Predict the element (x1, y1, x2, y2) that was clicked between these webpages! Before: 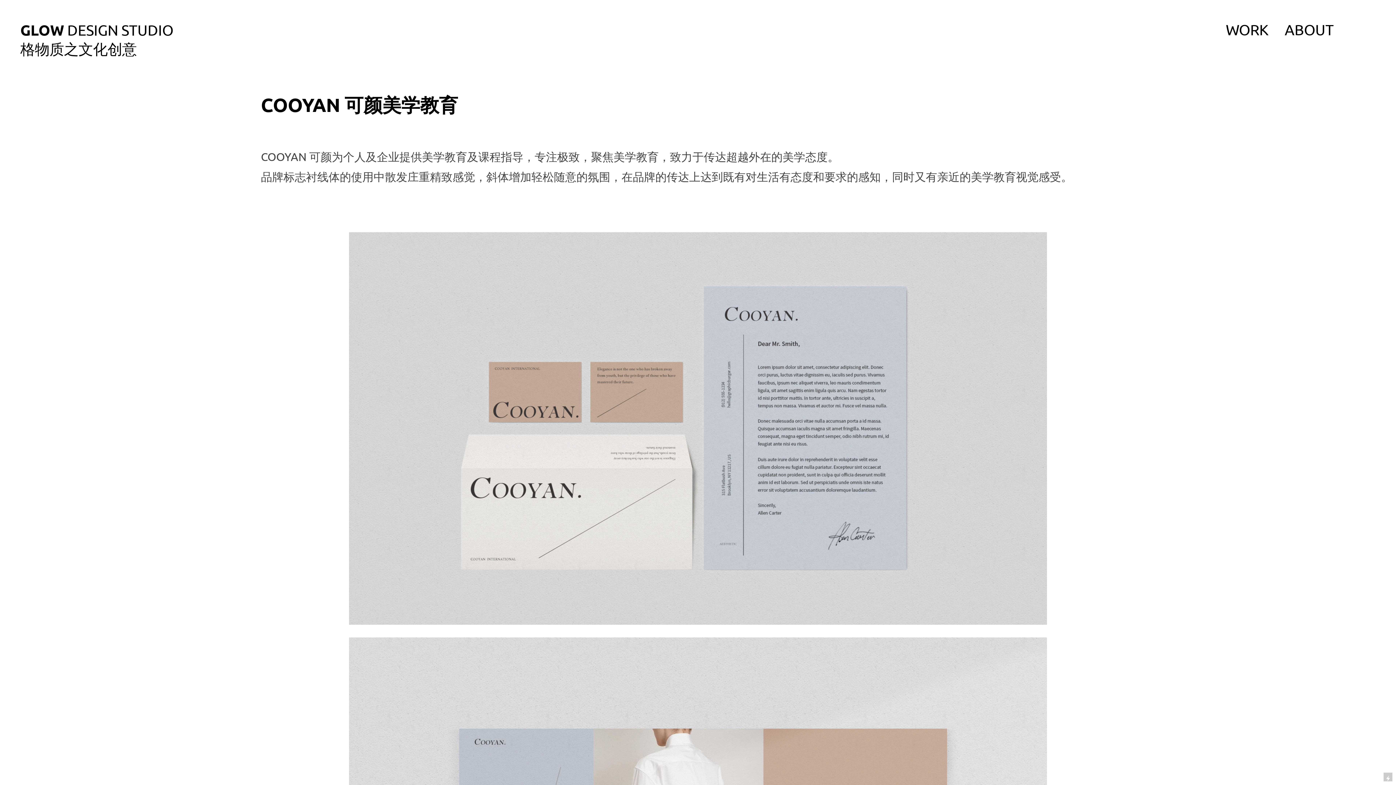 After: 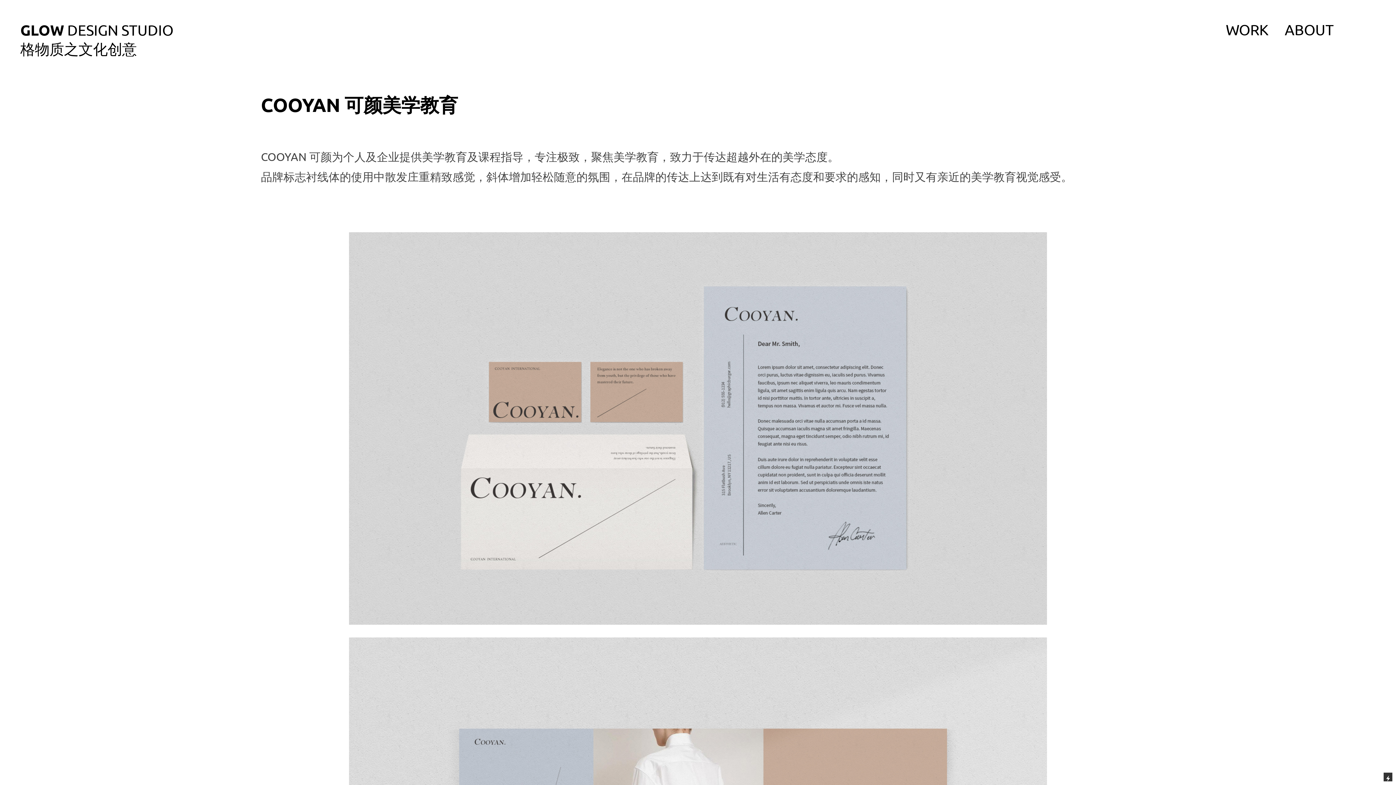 Action: bbox: (1384, 773, 1392, 781)